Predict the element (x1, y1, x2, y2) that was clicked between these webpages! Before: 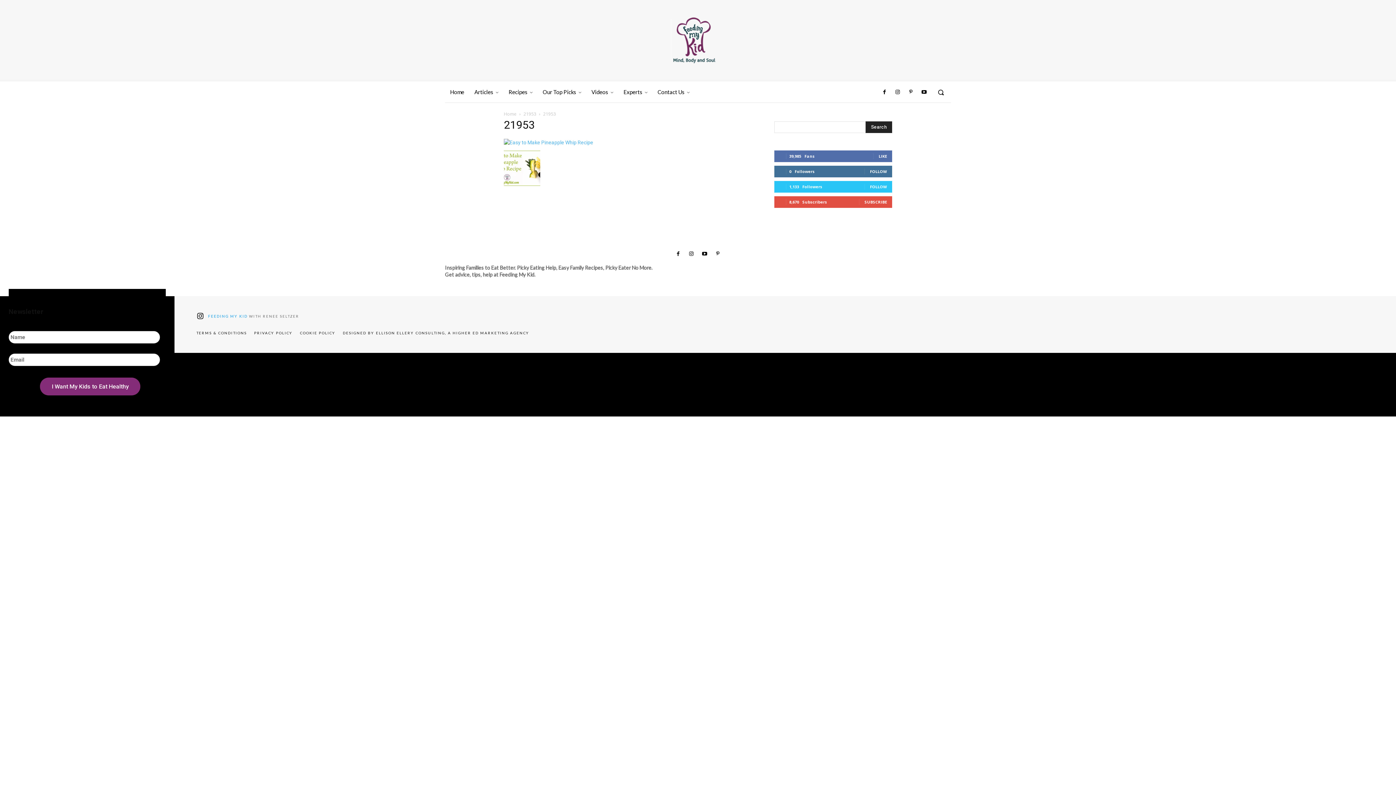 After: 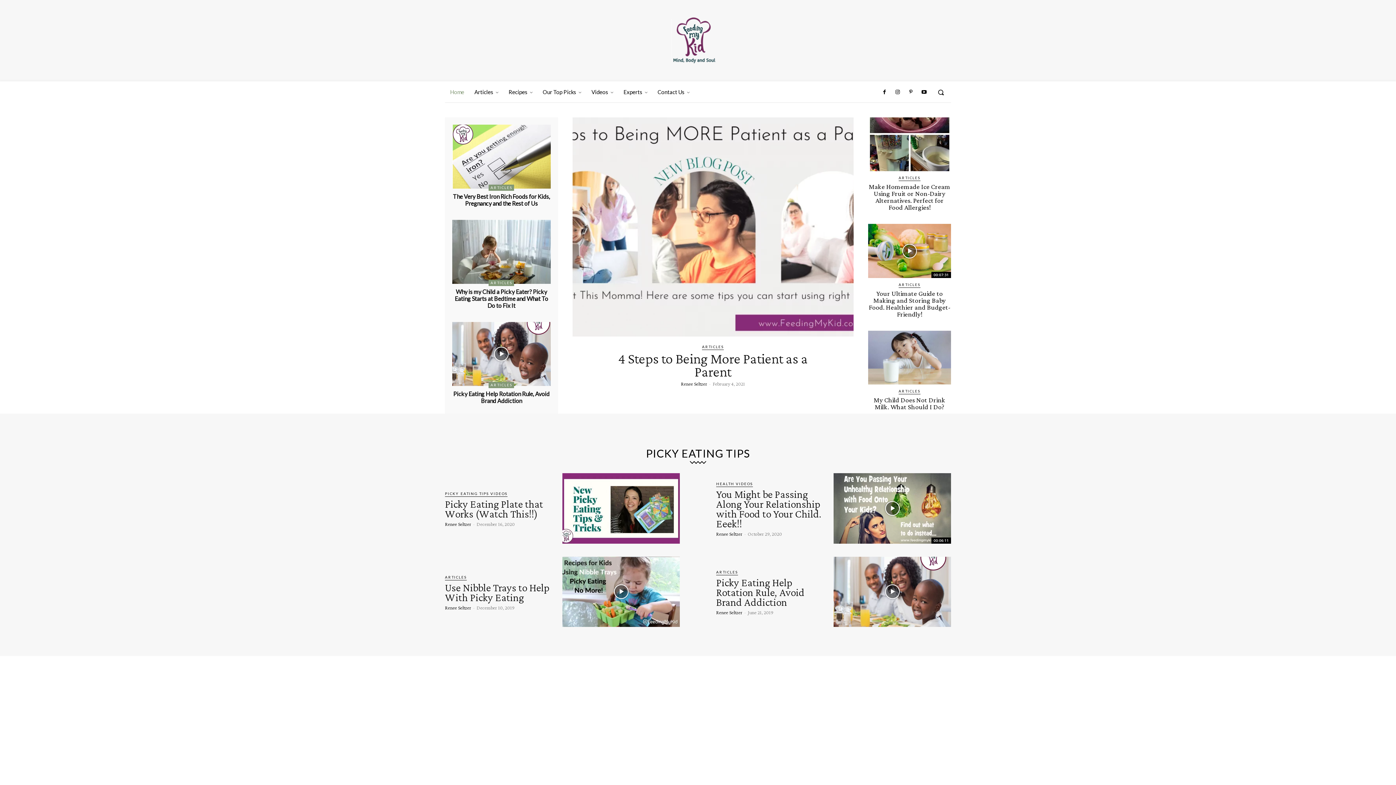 Action: label: Home bbox: (445, 81, 469, 102)